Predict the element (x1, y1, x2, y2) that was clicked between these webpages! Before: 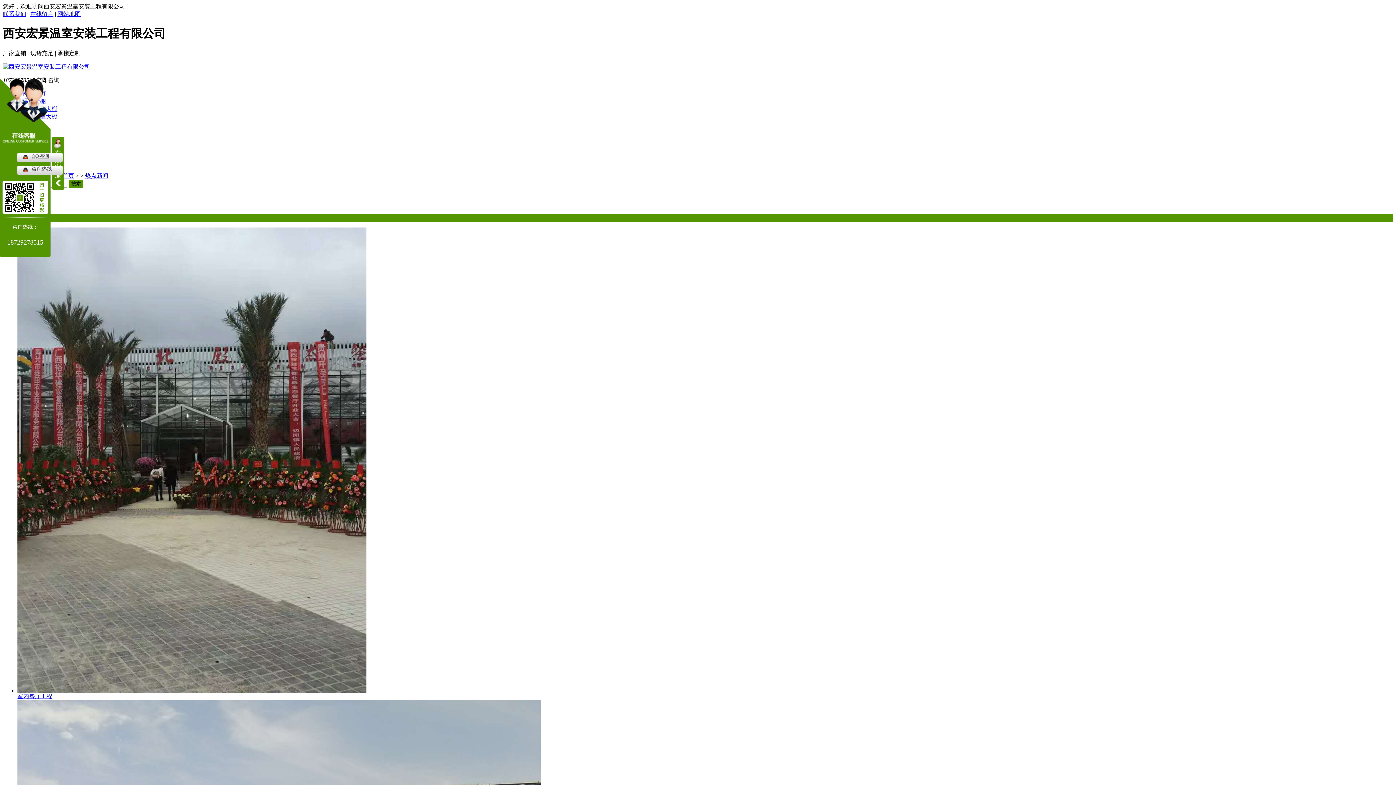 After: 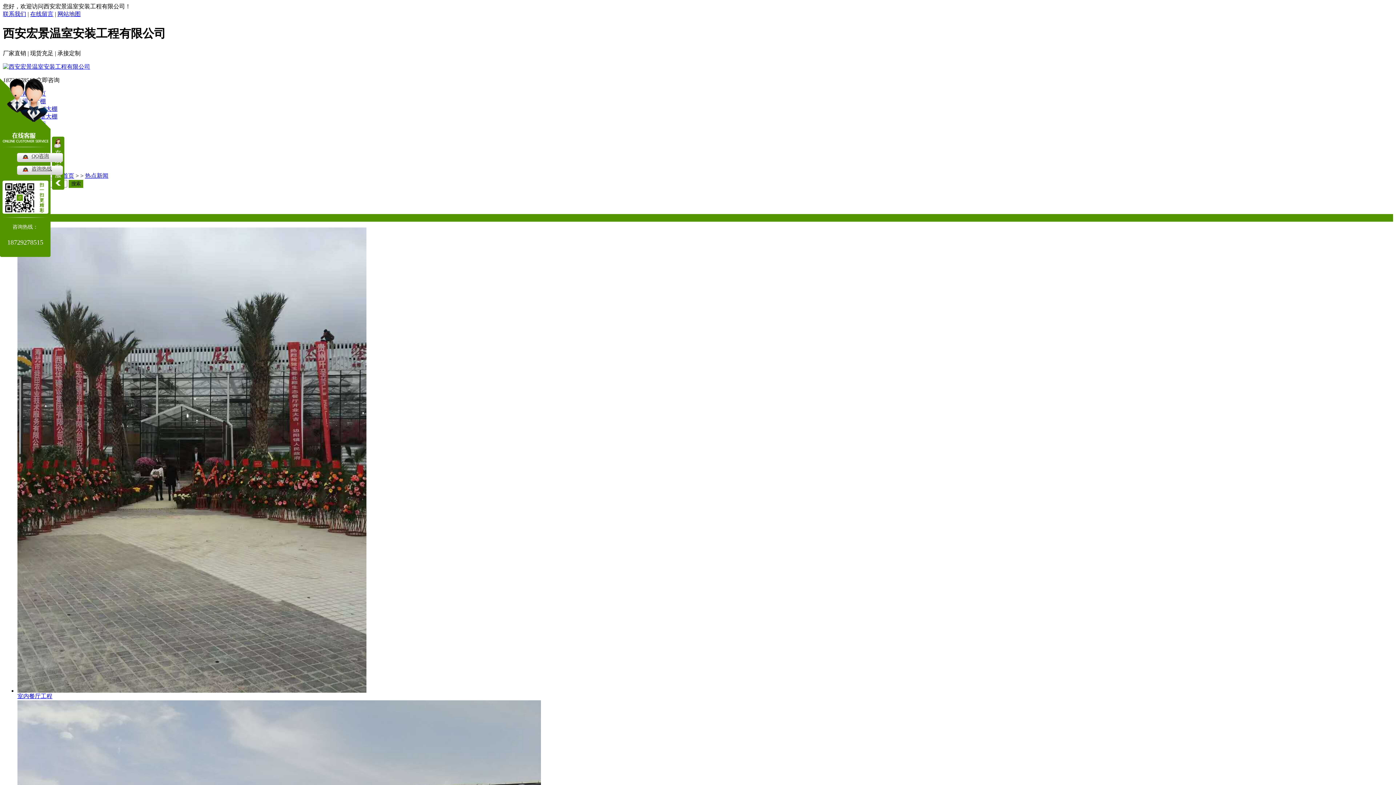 Action: bbox: (17, 166, 52, 171) label: 咨询热线